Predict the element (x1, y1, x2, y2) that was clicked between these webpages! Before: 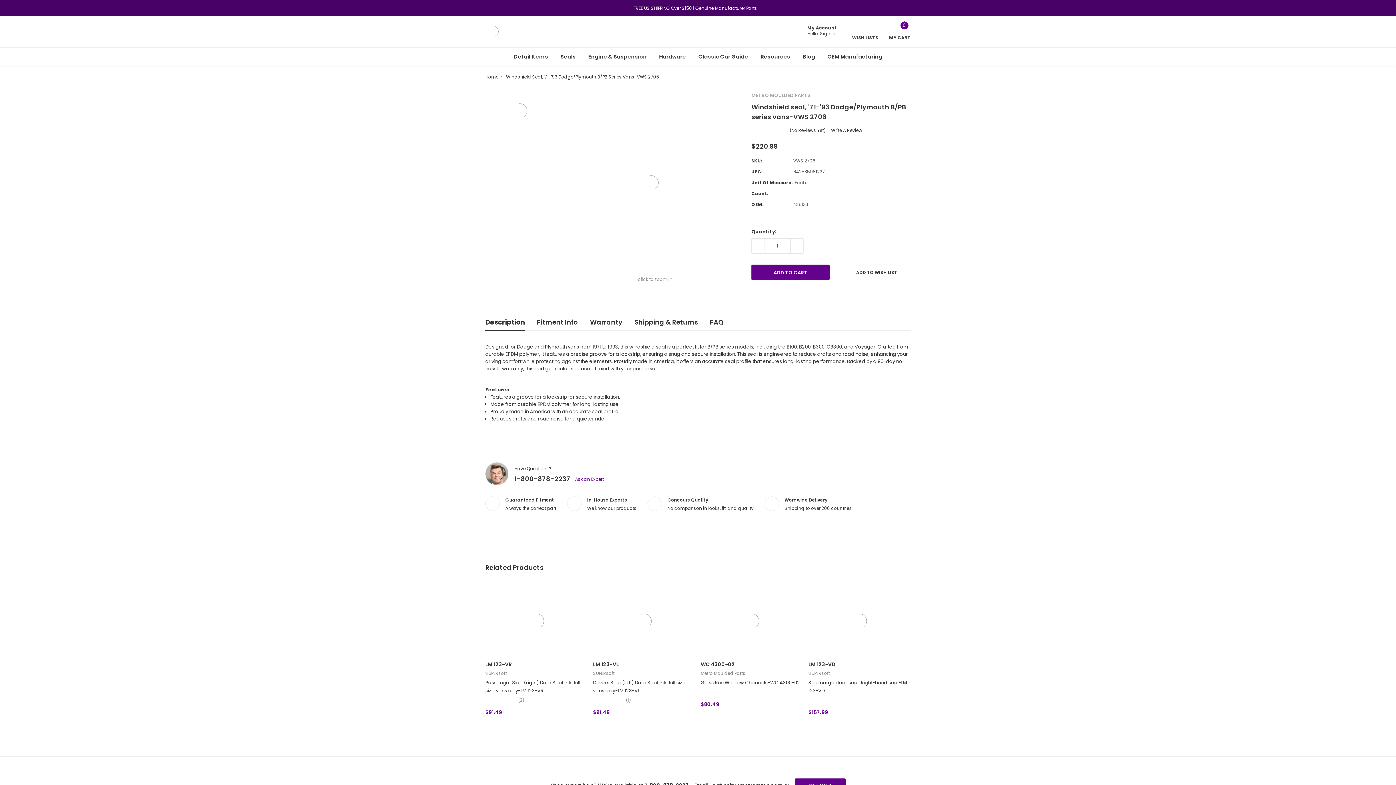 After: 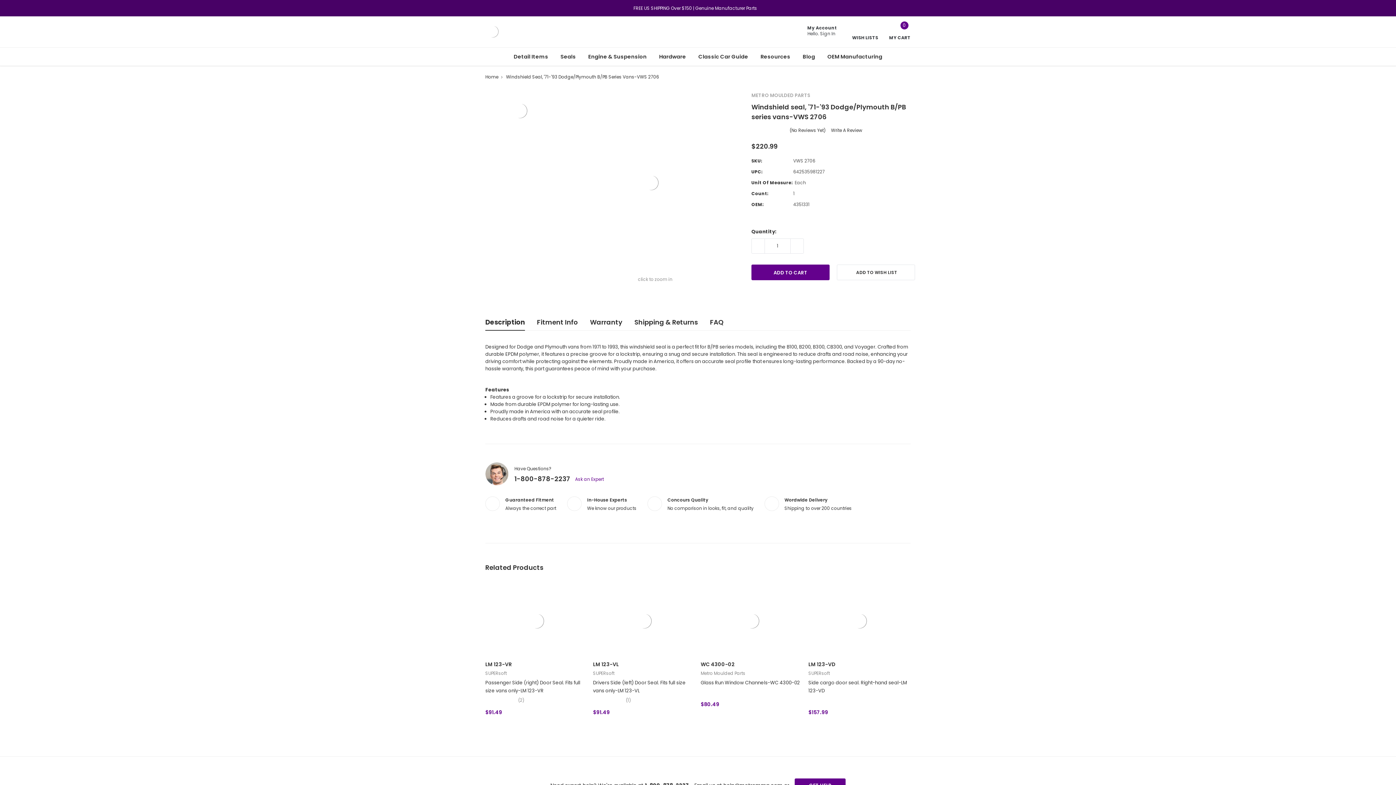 Action: label: Windshield Seal, '71-'93 Dodge/Plymouth B/PB Series Vans-VWS 2706 bbox: (506, 73, 659, 79)